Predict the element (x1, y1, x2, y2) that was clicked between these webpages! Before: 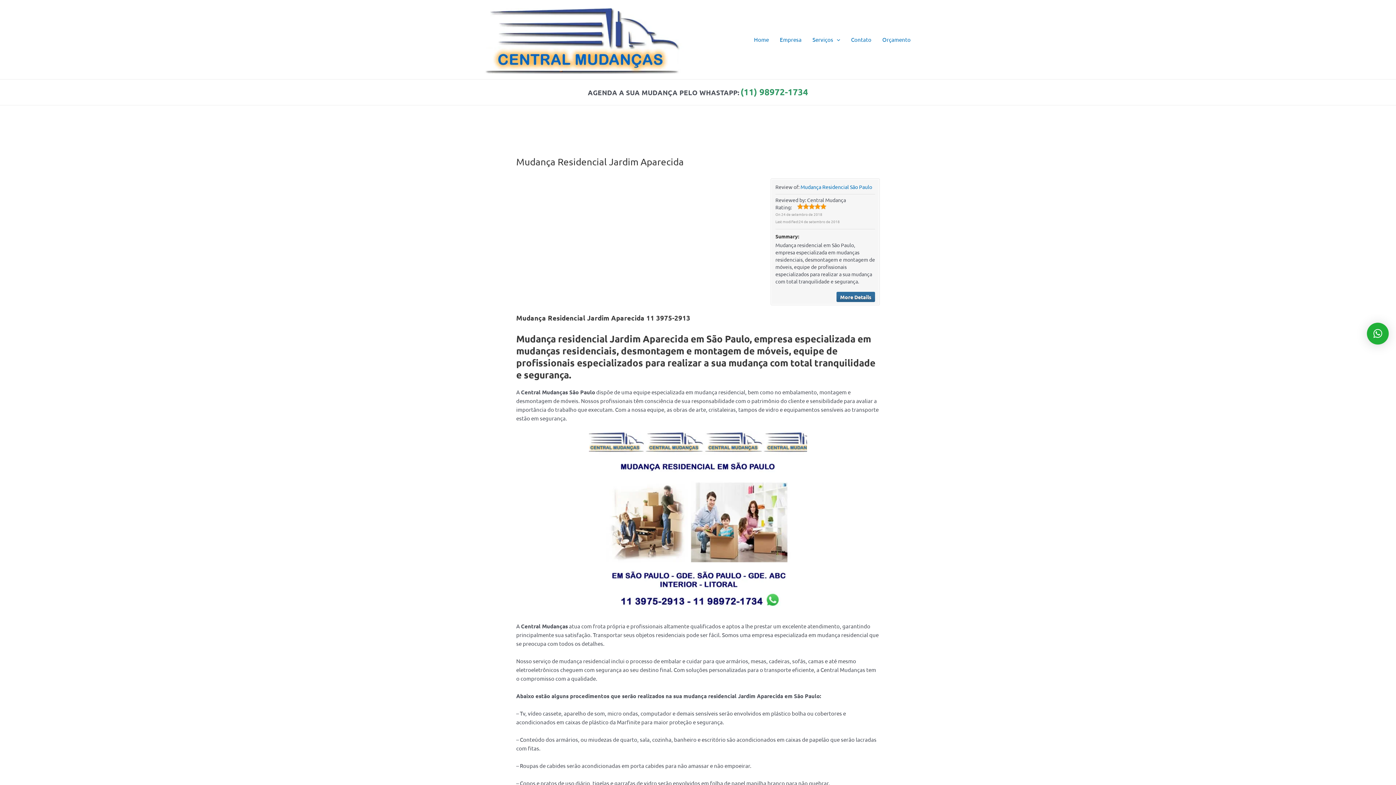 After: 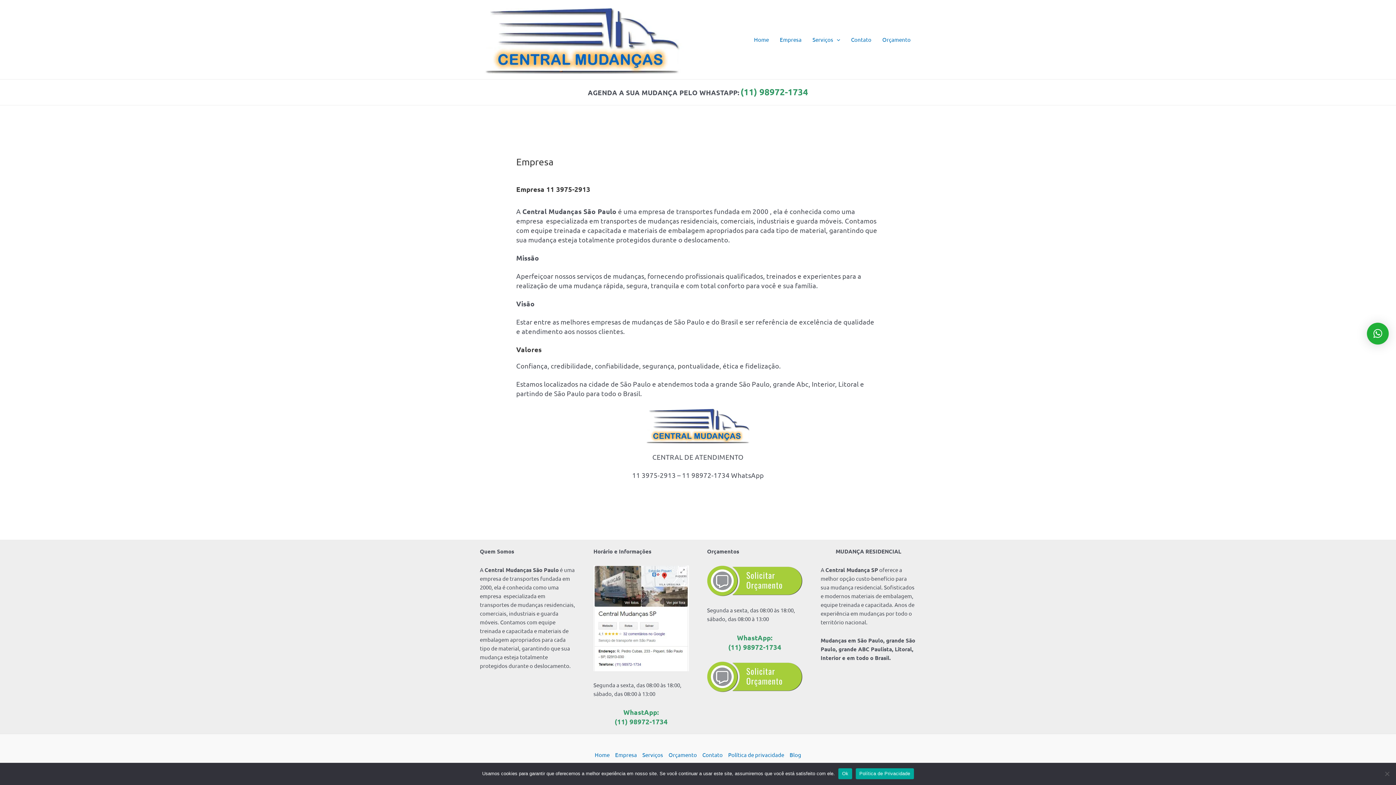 Action: bbox: (774, 30, 807, 48) label: Empresa